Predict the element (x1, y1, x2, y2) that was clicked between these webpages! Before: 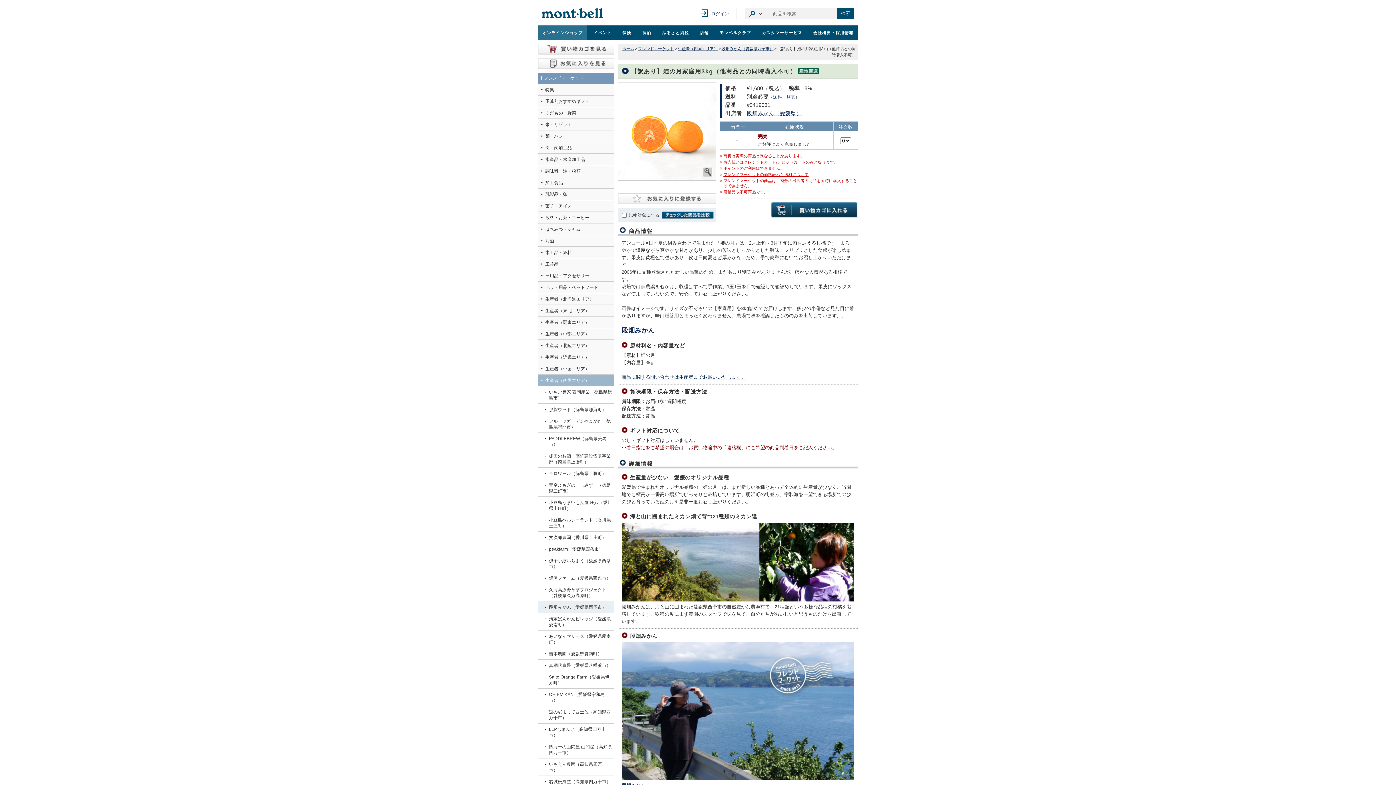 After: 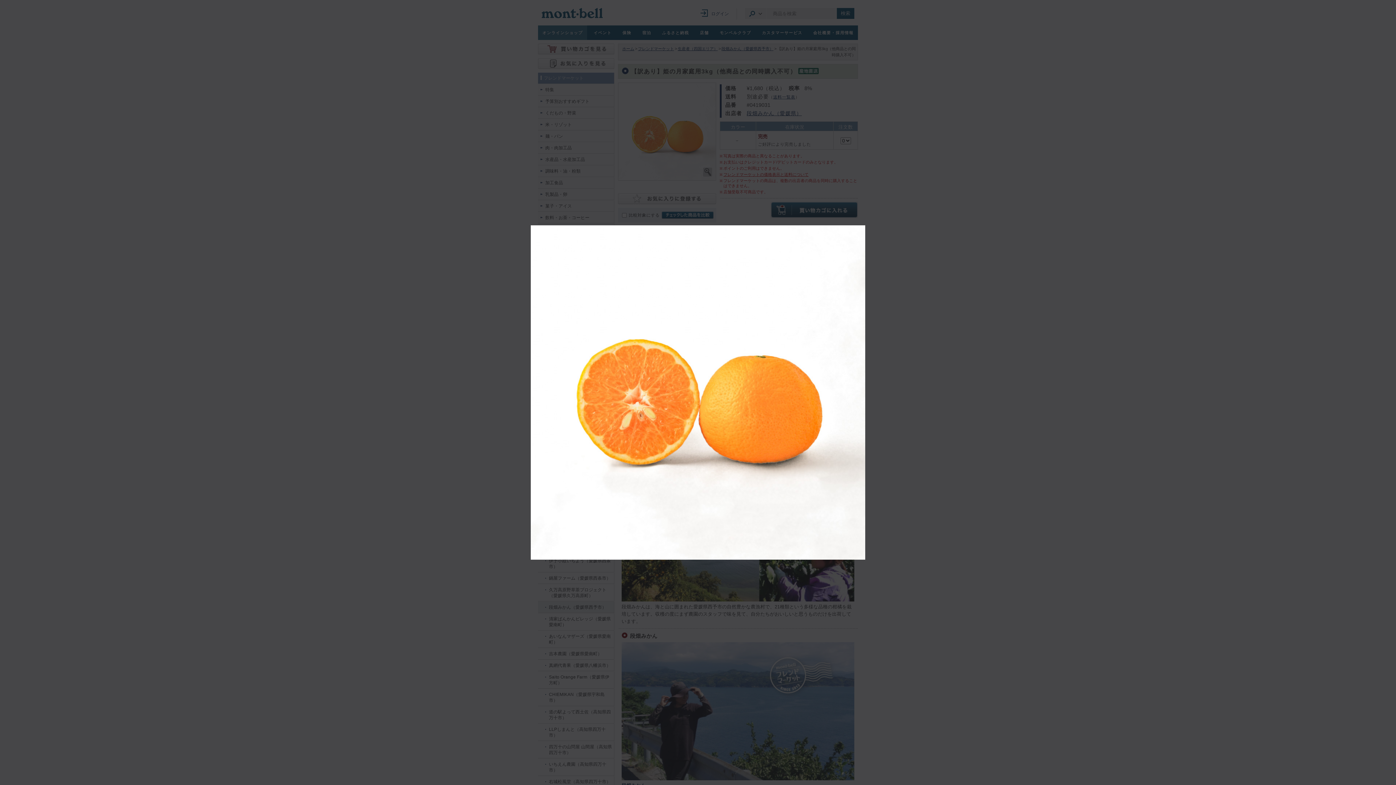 Action: bbox: (618, 82, 716, 180)